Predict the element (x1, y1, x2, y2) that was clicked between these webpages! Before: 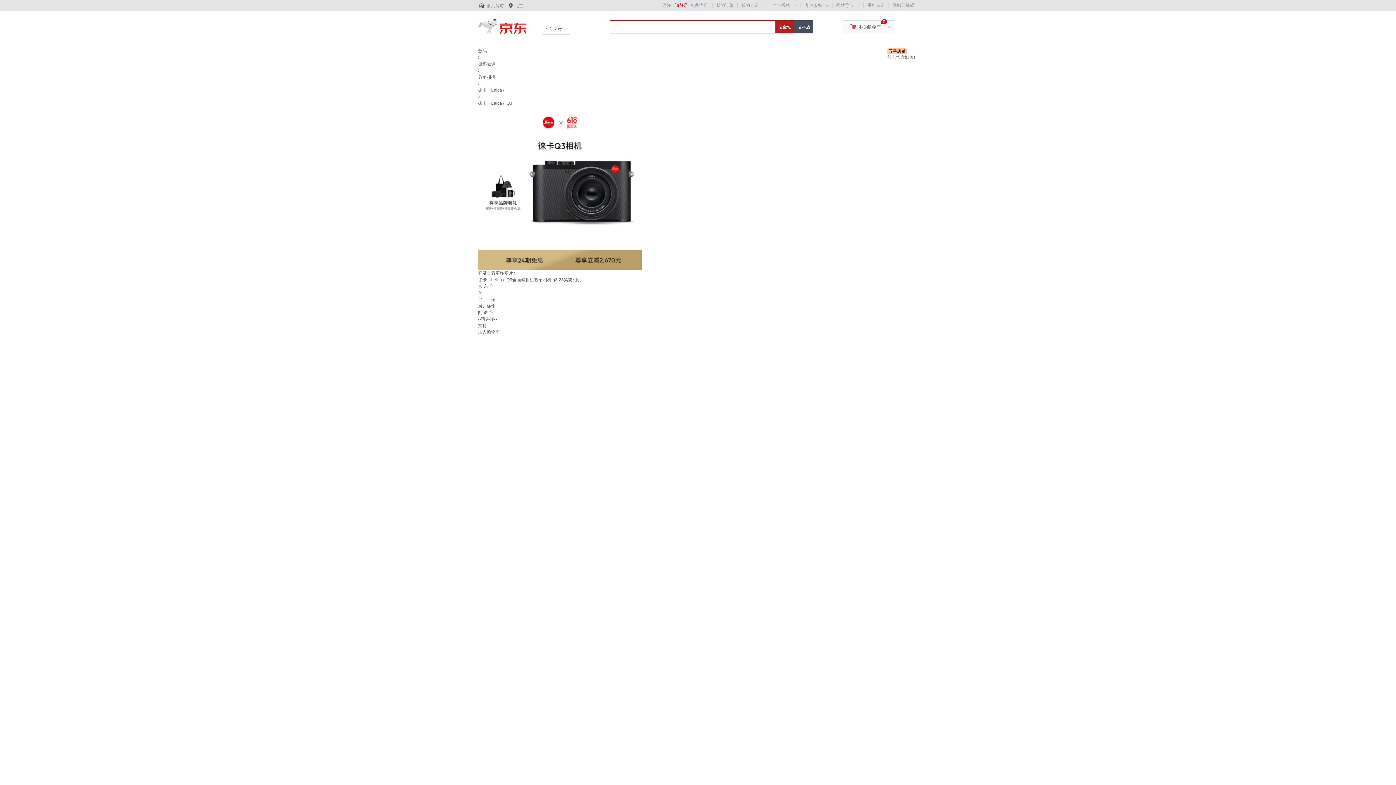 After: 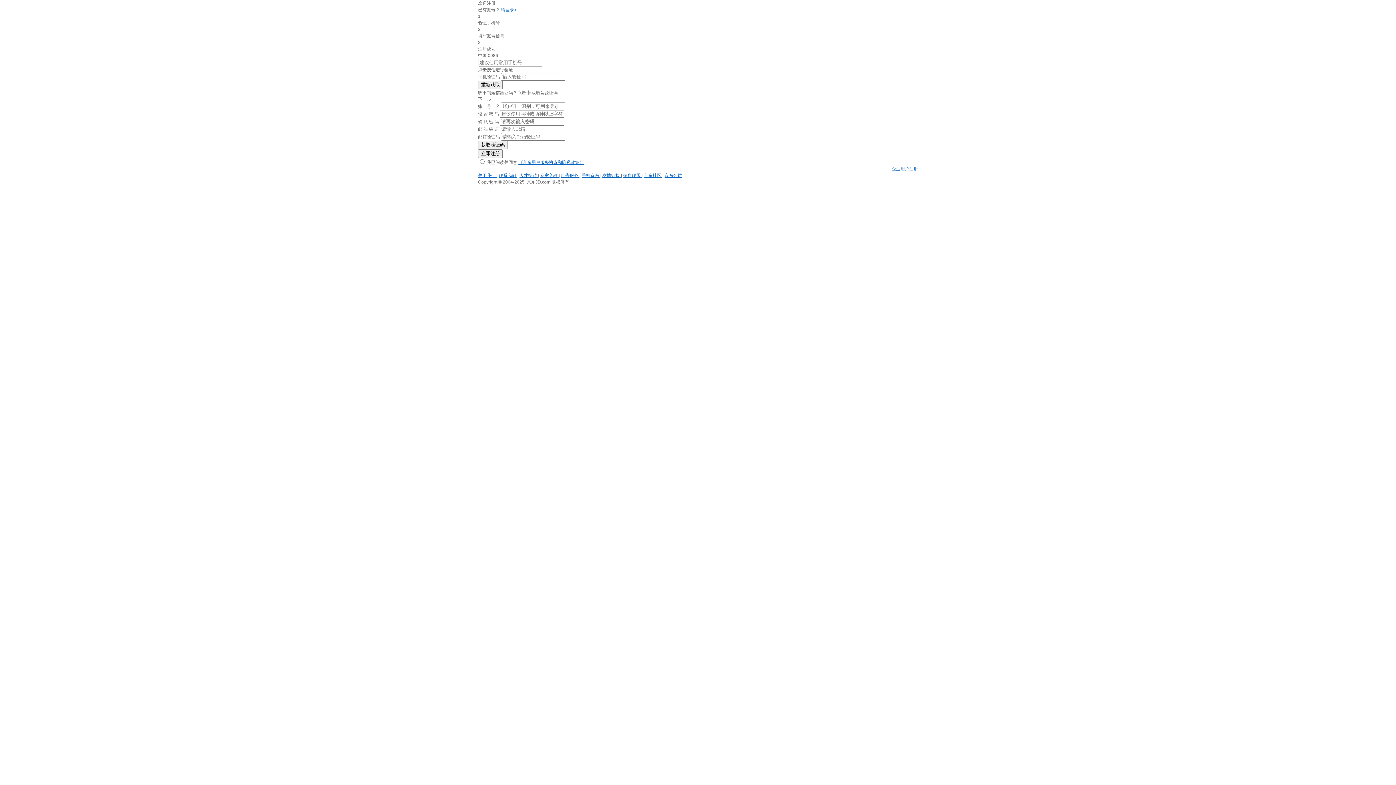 Action: bbox: (690, 2, 708, 8) label: 免费注册